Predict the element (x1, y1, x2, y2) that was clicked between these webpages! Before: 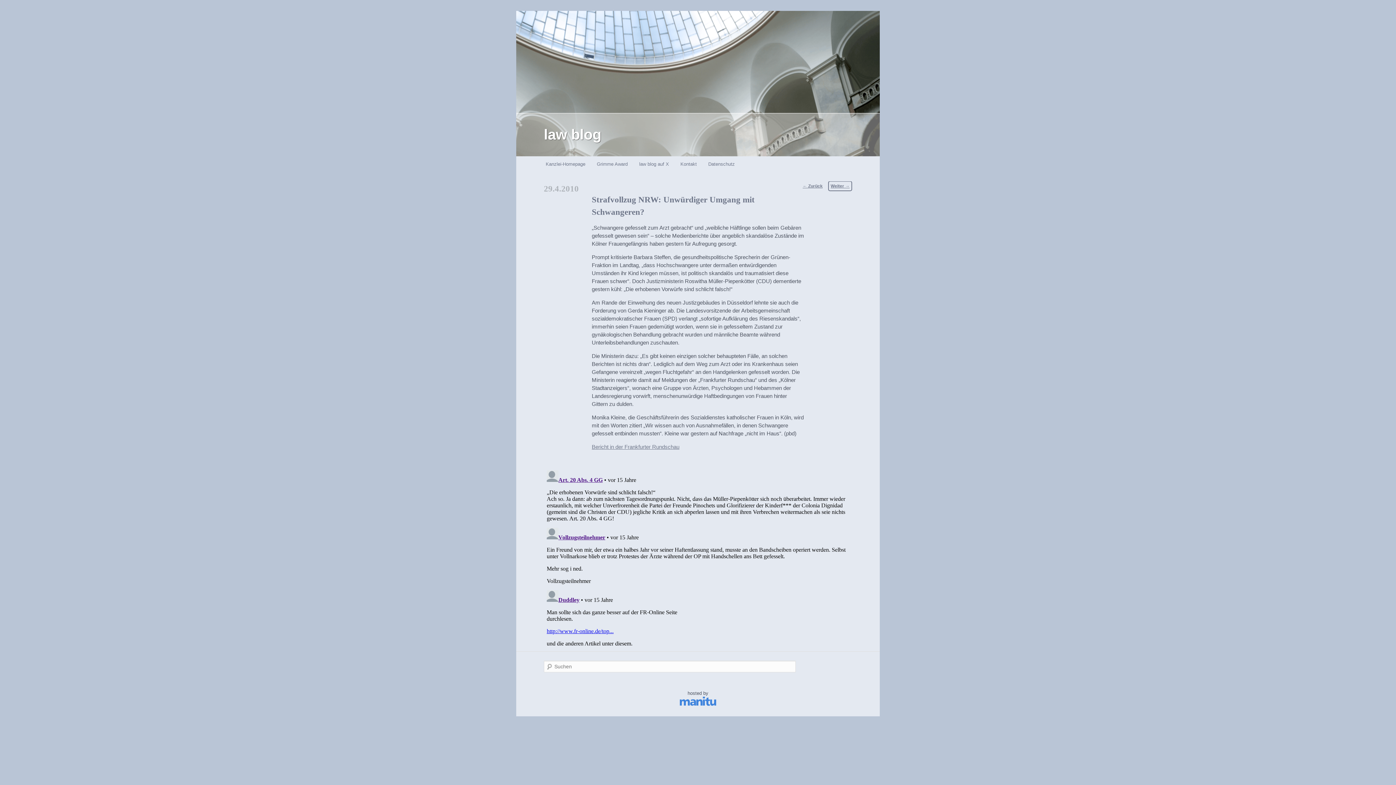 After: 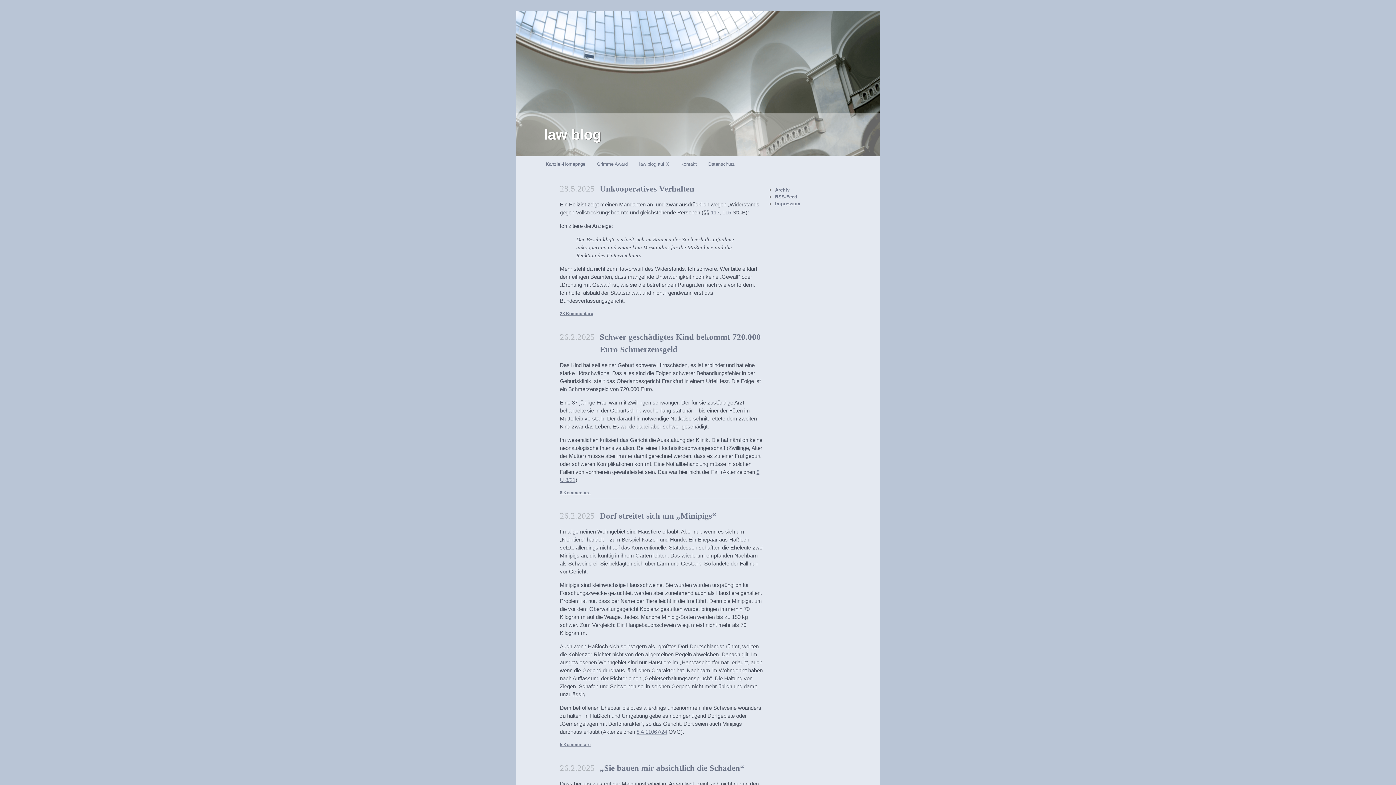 Action: label: law blog bbox: (544, 126, 601, 142)